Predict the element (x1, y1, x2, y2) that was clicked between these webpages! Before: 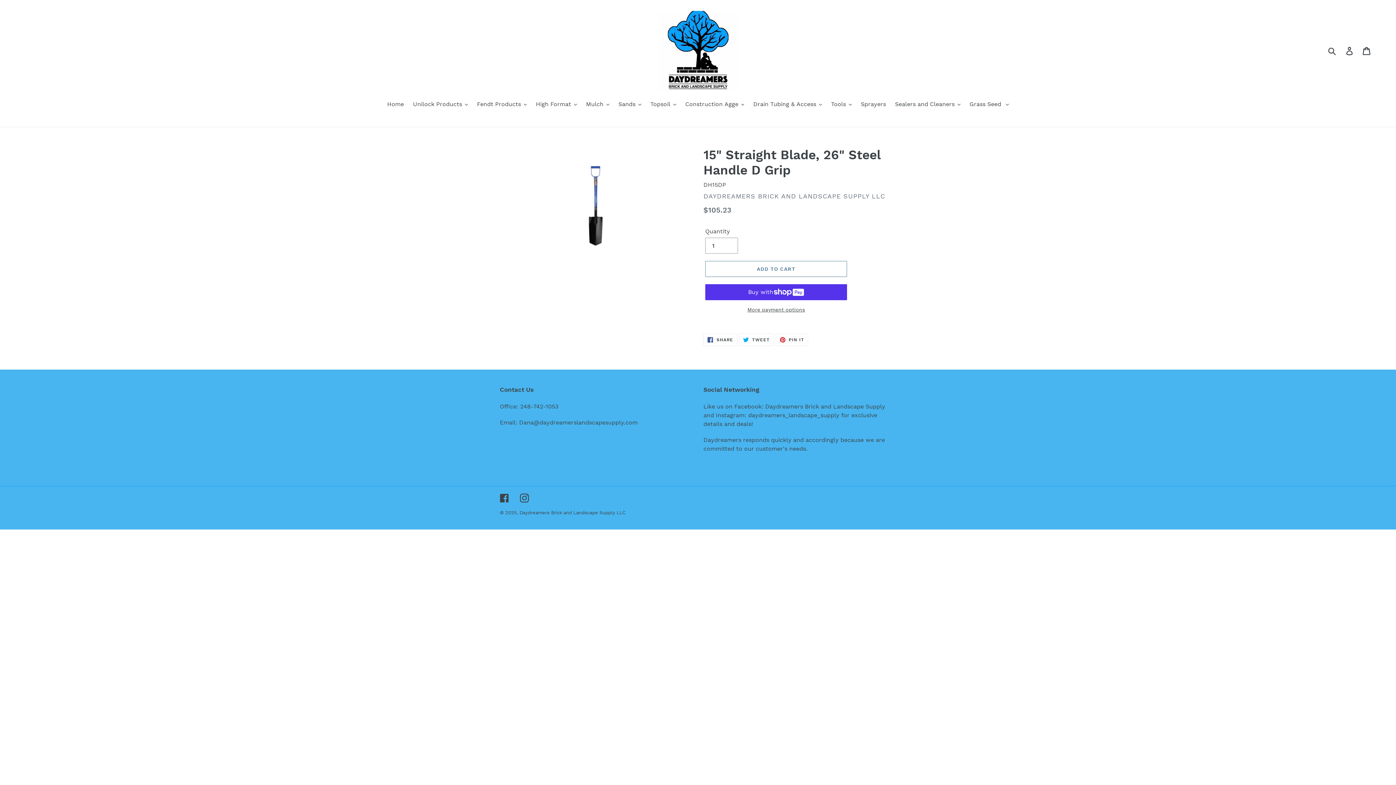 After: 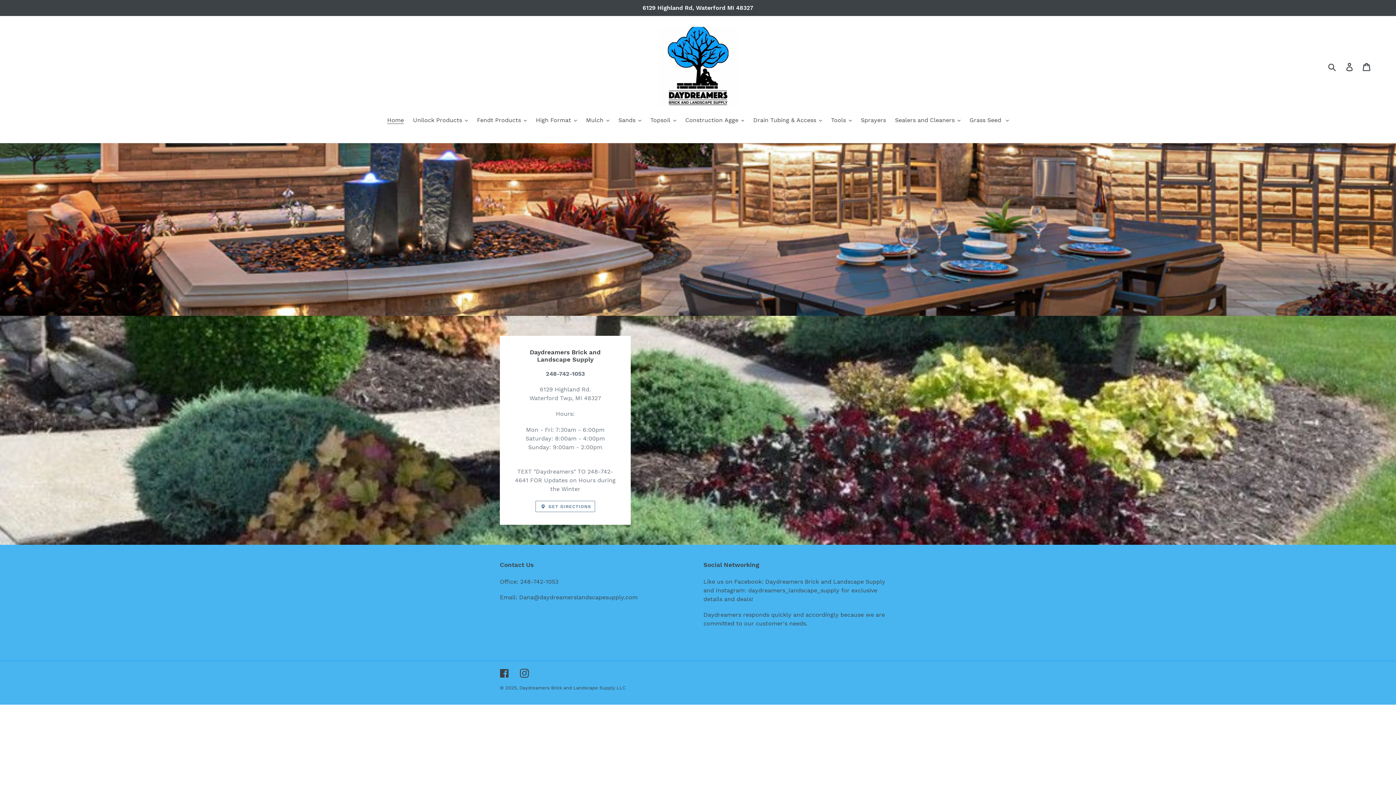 Action: bbox: (658, 10, 738, 90)